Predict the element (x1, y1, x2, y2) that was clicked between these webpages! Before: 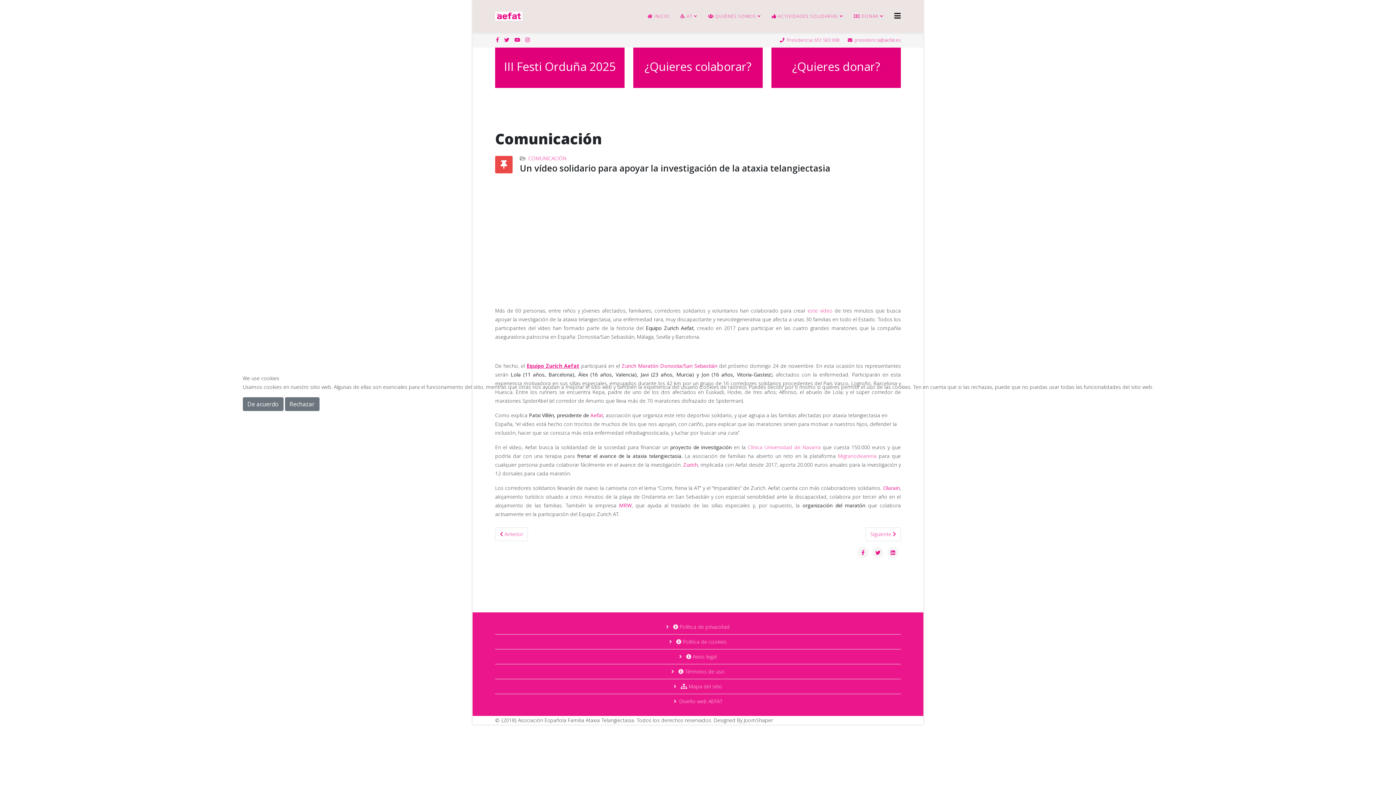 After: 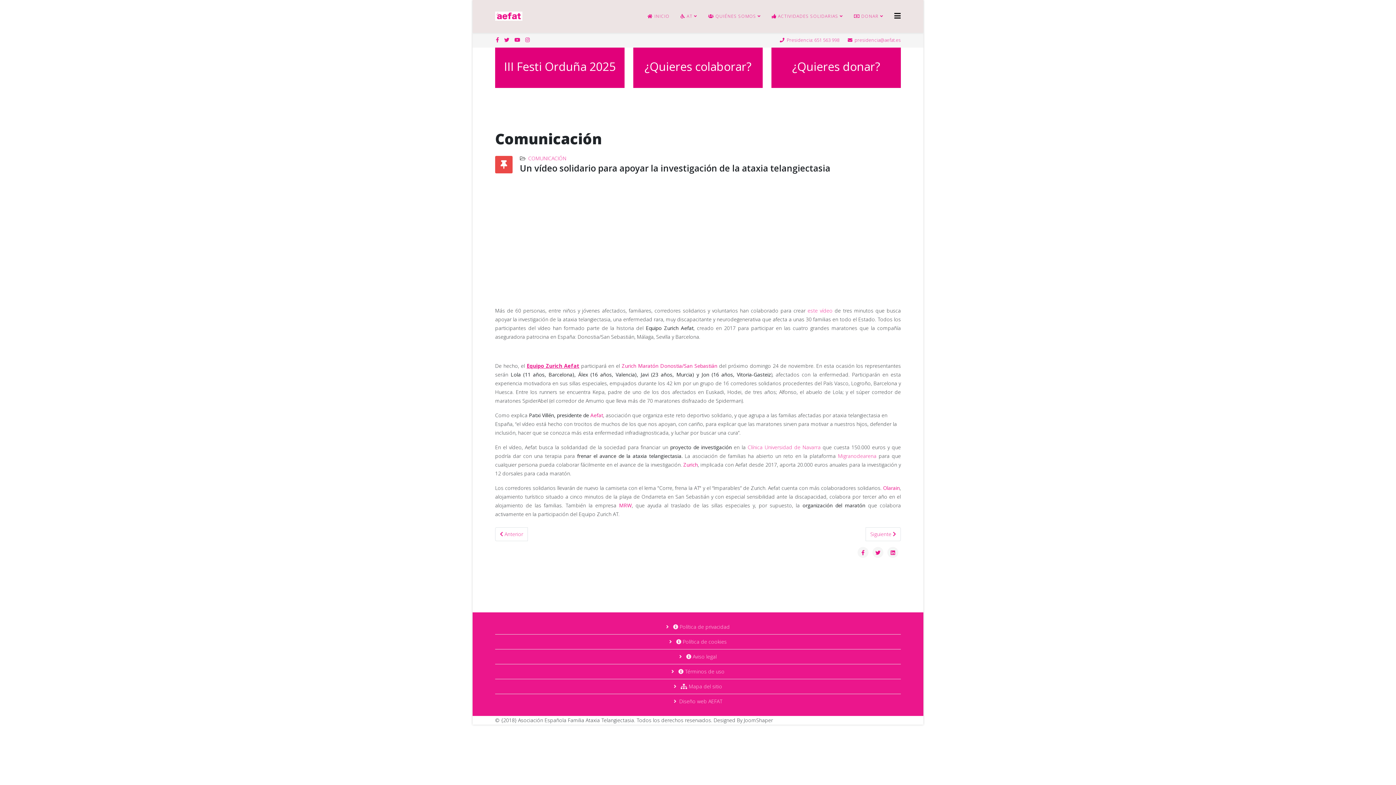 Action: label: De acuerdo bbox: (242, 397, 283, 411)